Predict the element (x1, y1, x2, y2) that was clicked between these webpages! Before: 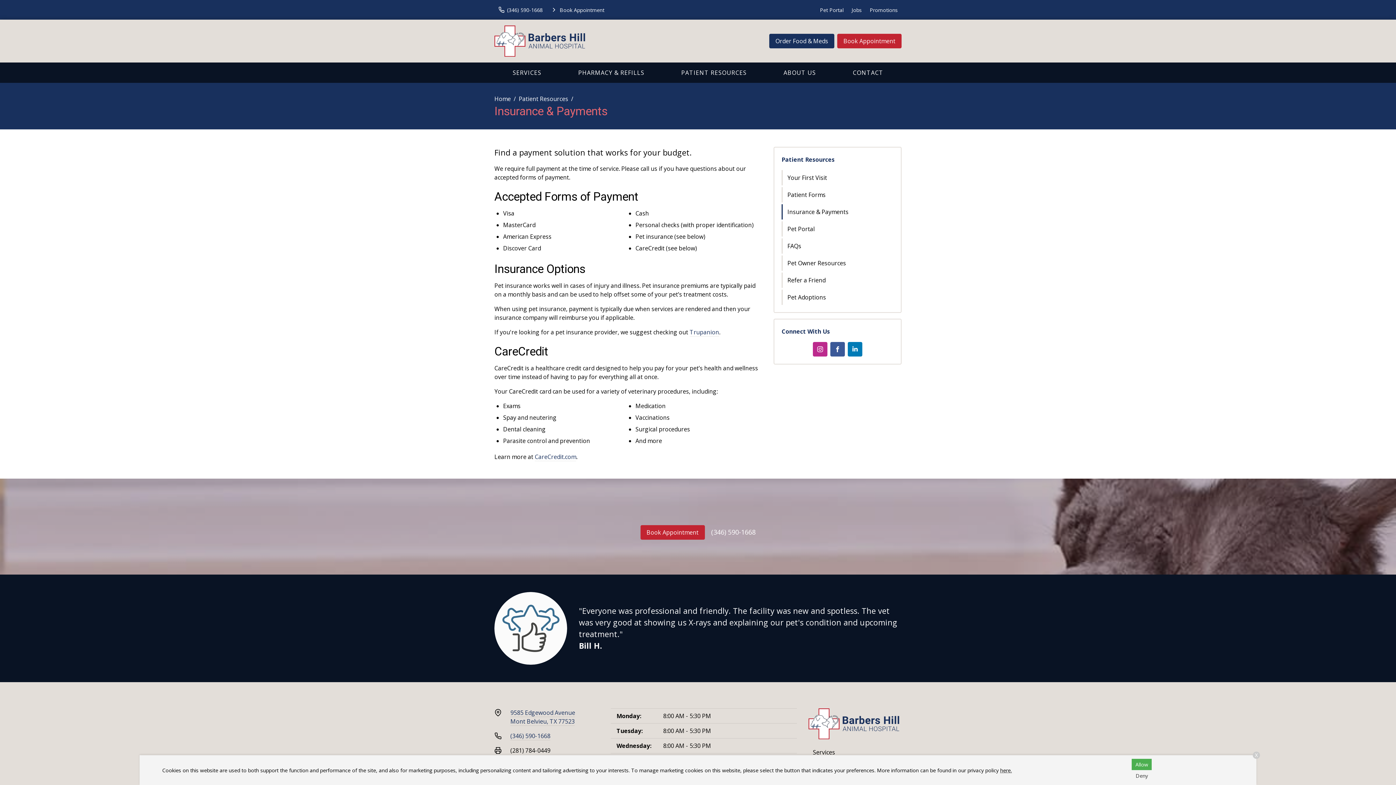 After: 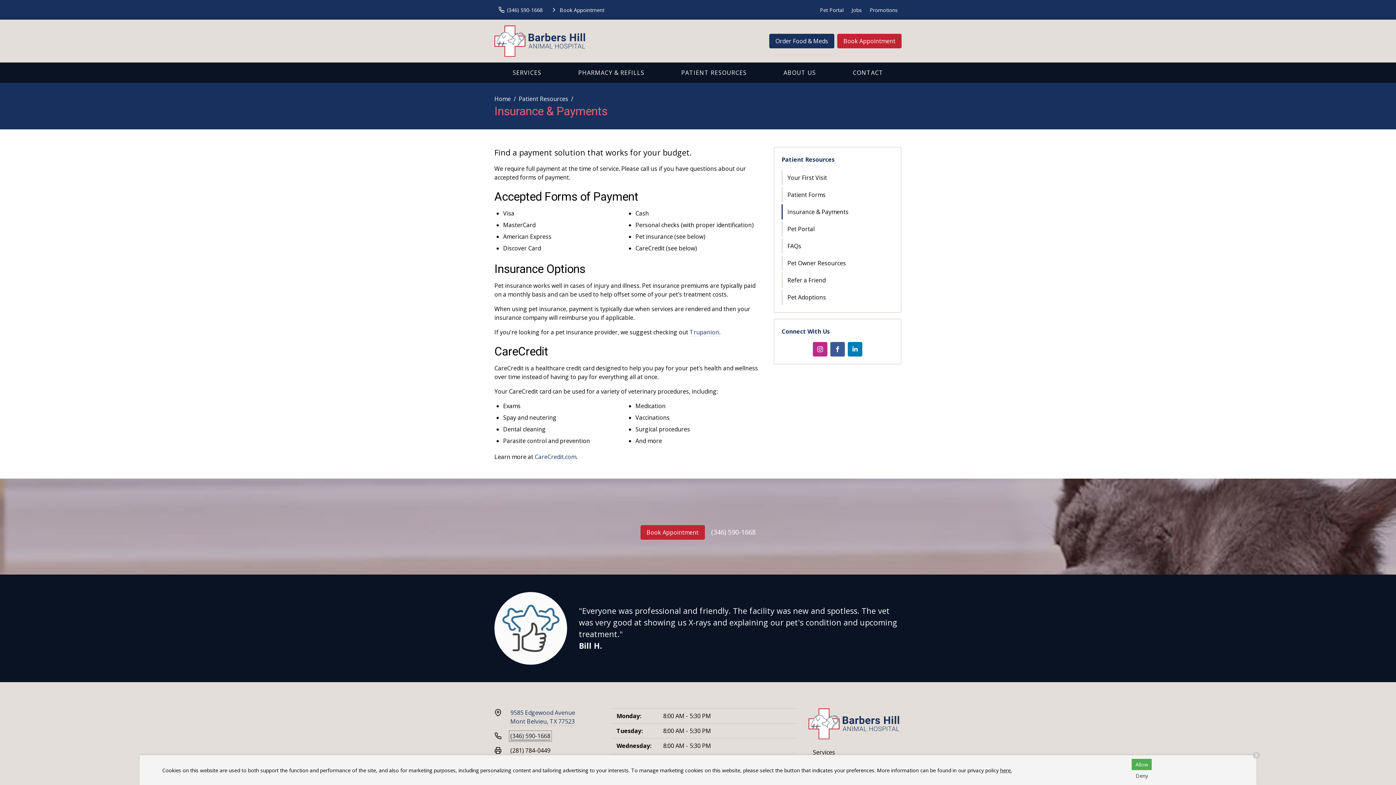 Action: bbox: (510, 732, 550, 740) label: (346) 590-1668